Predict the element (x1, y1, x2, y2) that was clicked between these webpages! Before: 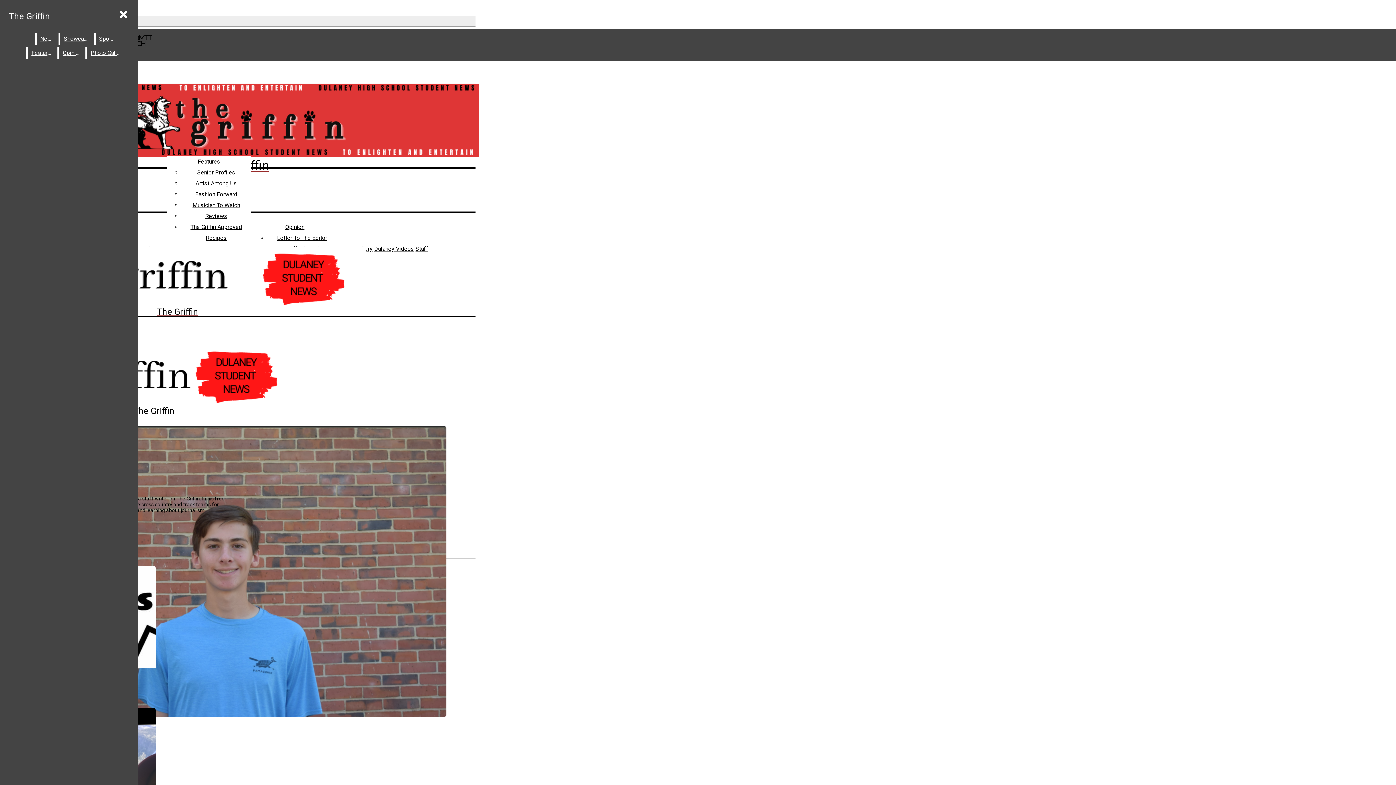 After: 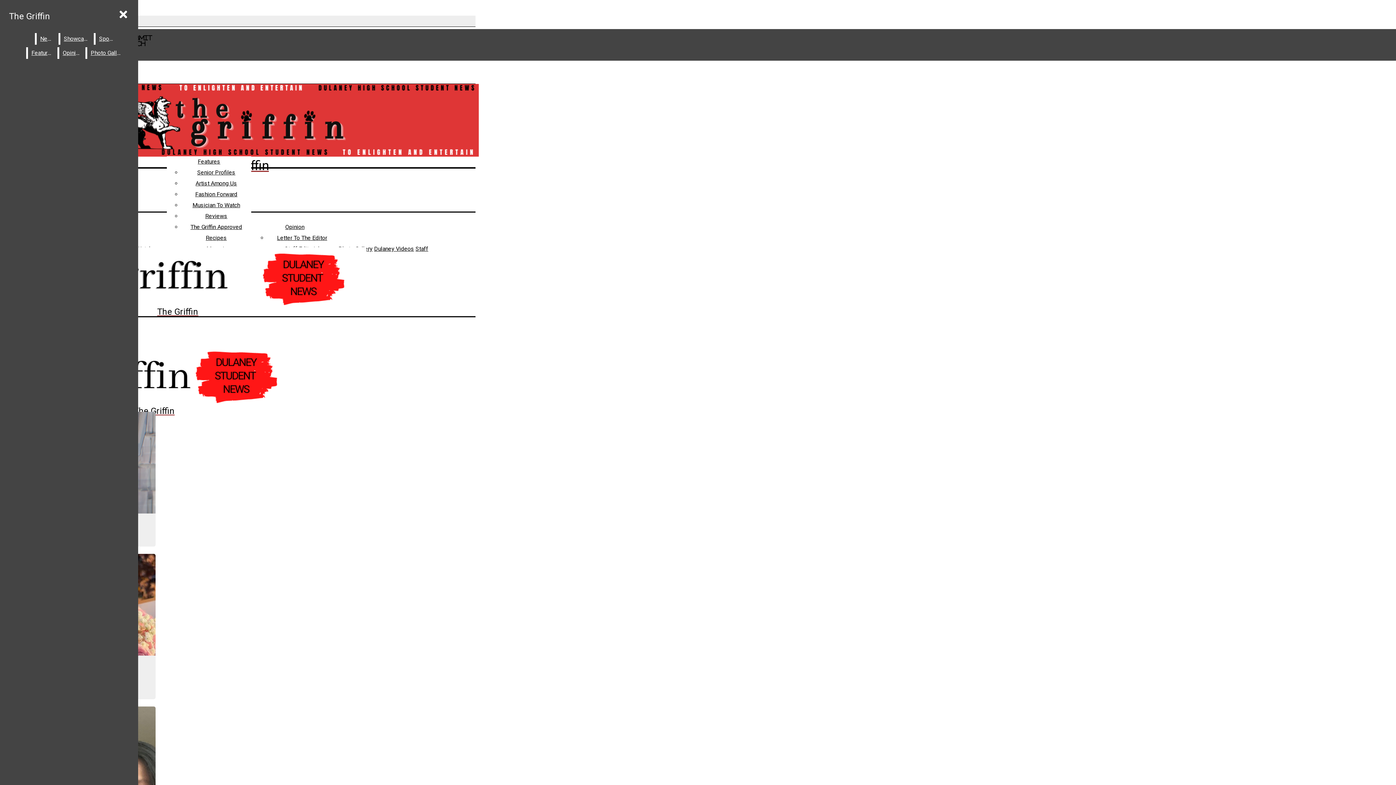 Action: bbox: (195, 180, 237, 186) label: Artist Among Us